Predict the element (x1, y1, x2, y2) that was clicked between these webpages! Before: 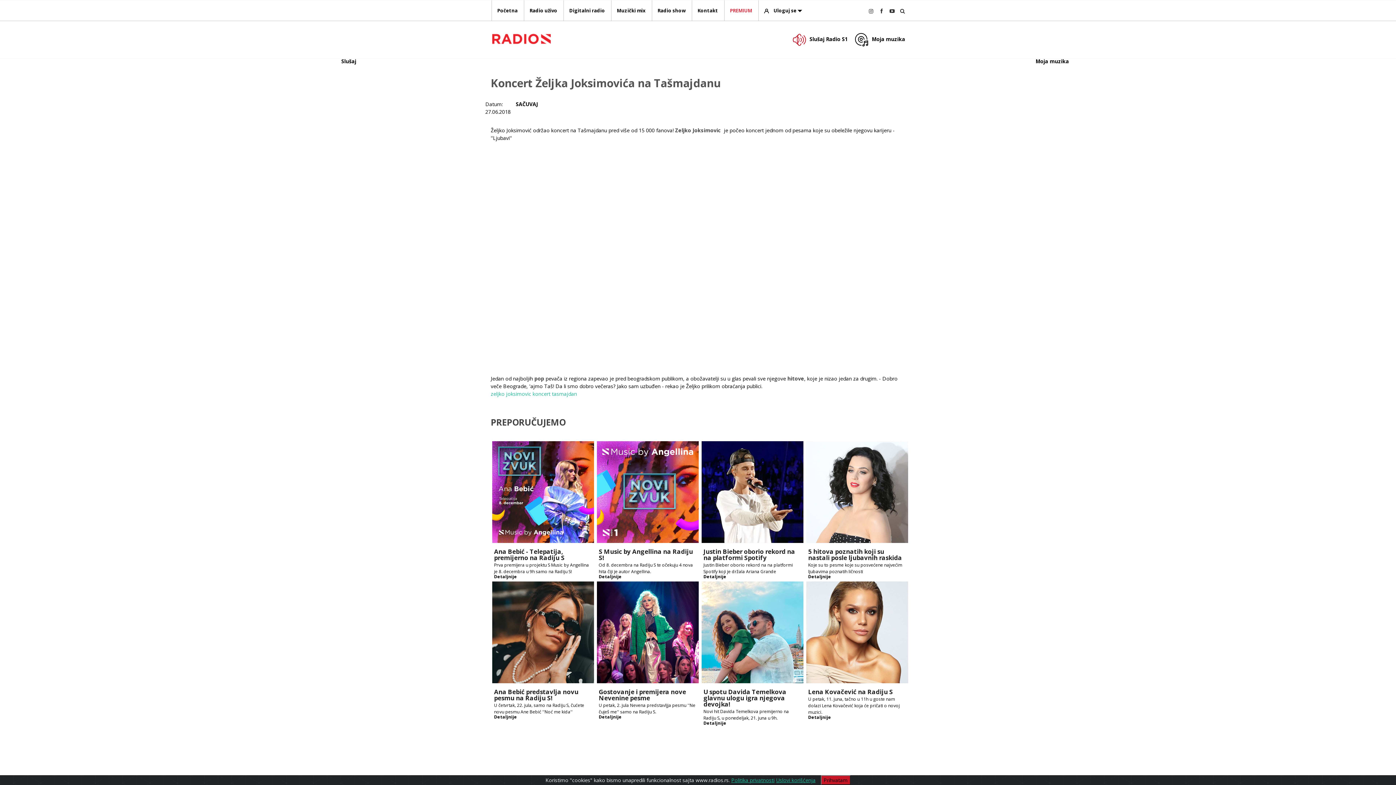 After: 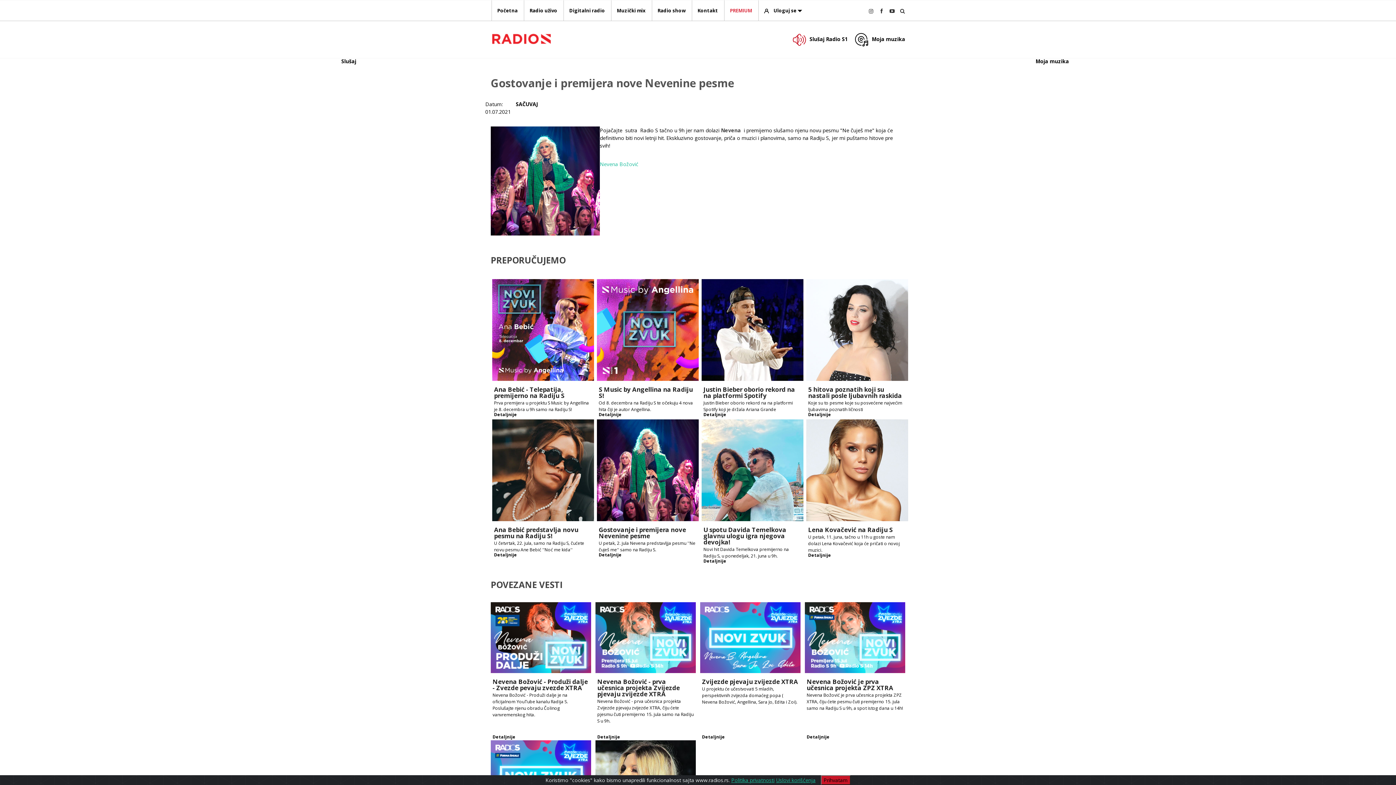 Action: bbox: (597, 581, 698, 683)